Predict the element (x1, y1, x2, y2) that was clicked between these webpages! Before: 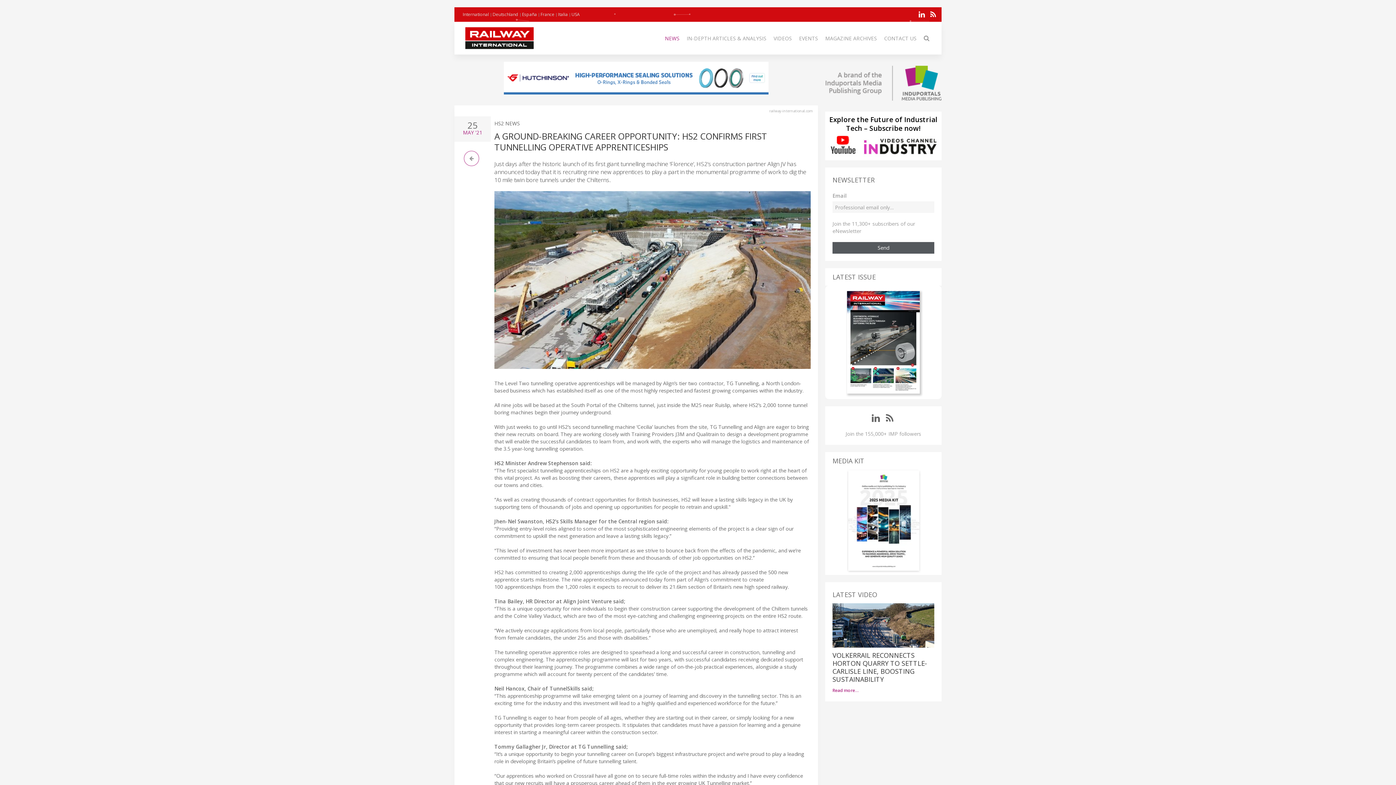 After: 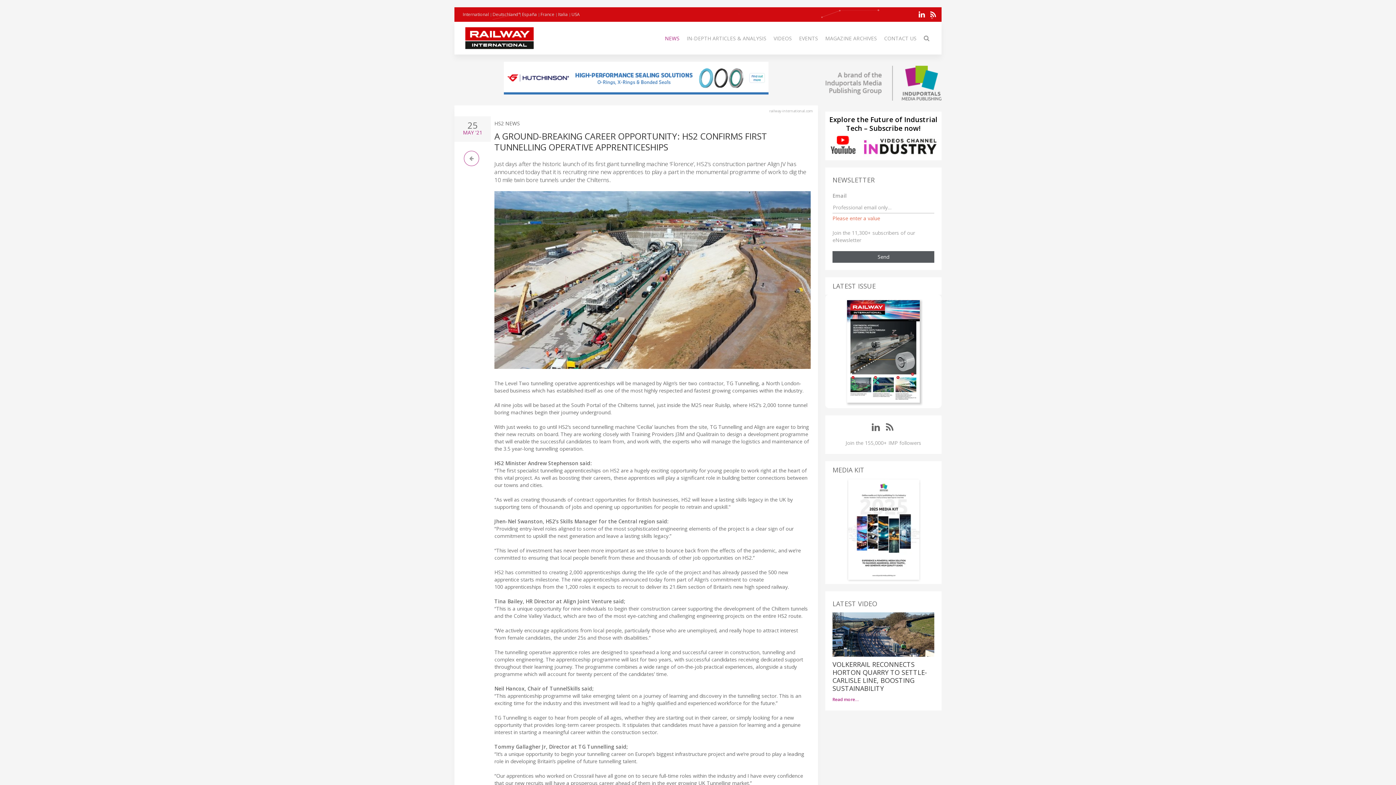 Action: label: Send bbox: (832, 242, 934, 253)